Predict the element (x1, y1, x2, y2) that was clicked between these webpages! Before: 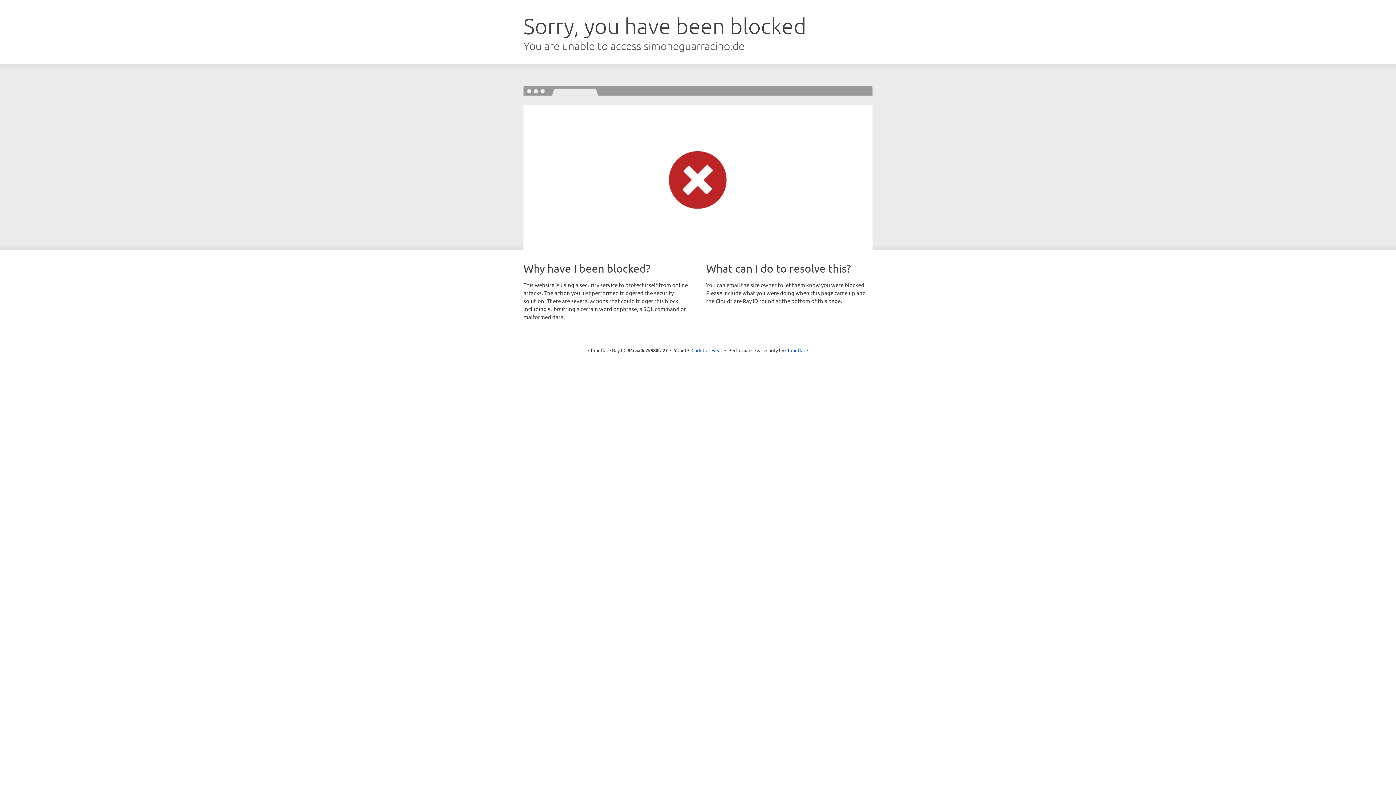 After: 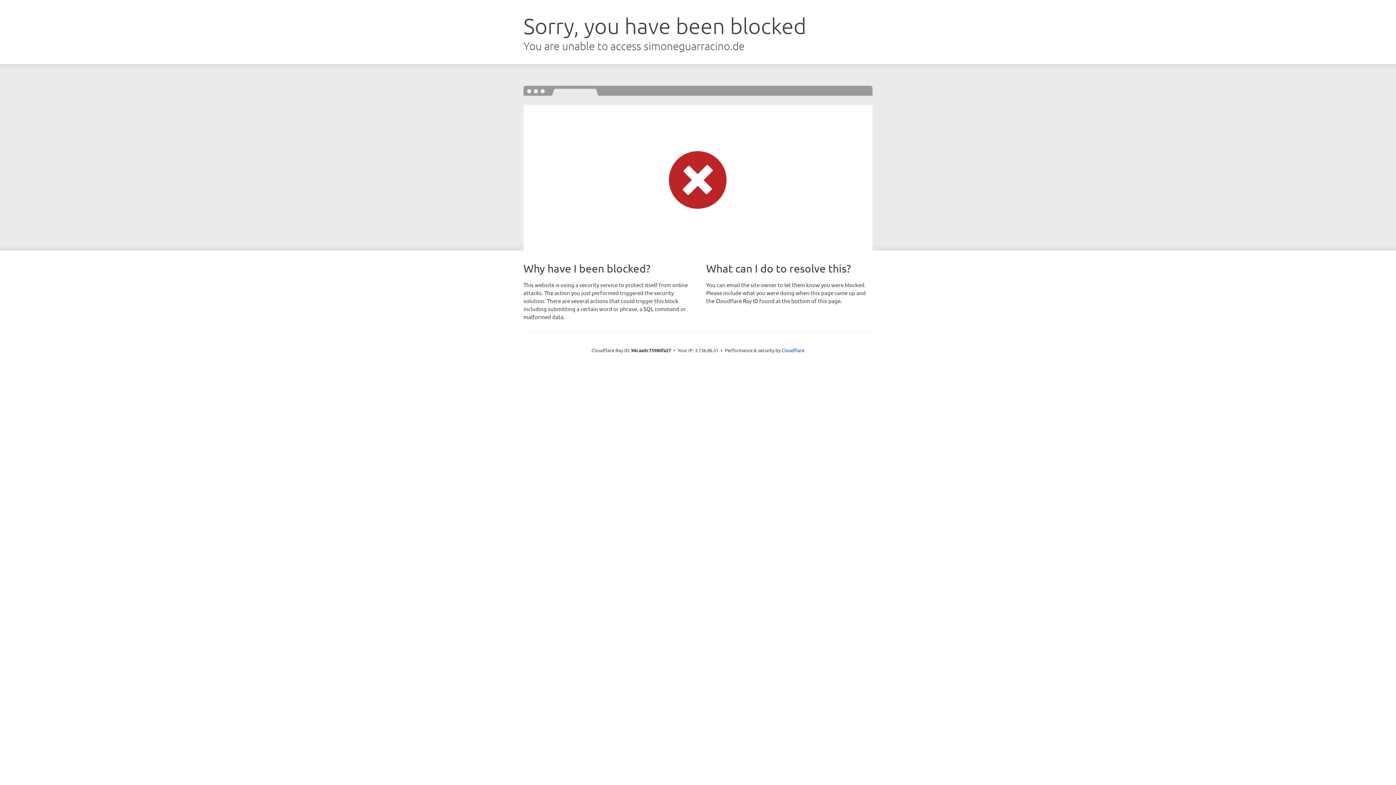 Action: bbox: (691, 346, 722, 353) label: Click to reveal